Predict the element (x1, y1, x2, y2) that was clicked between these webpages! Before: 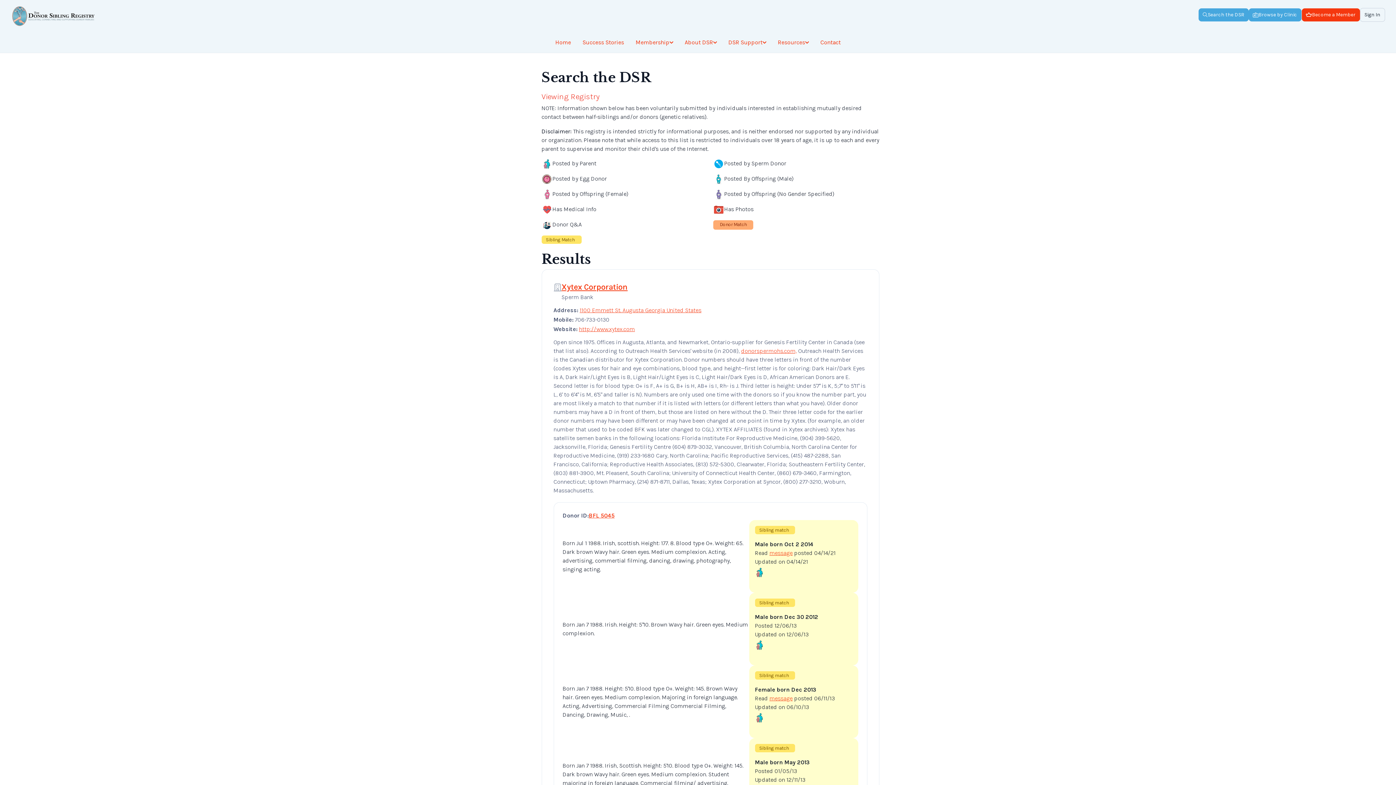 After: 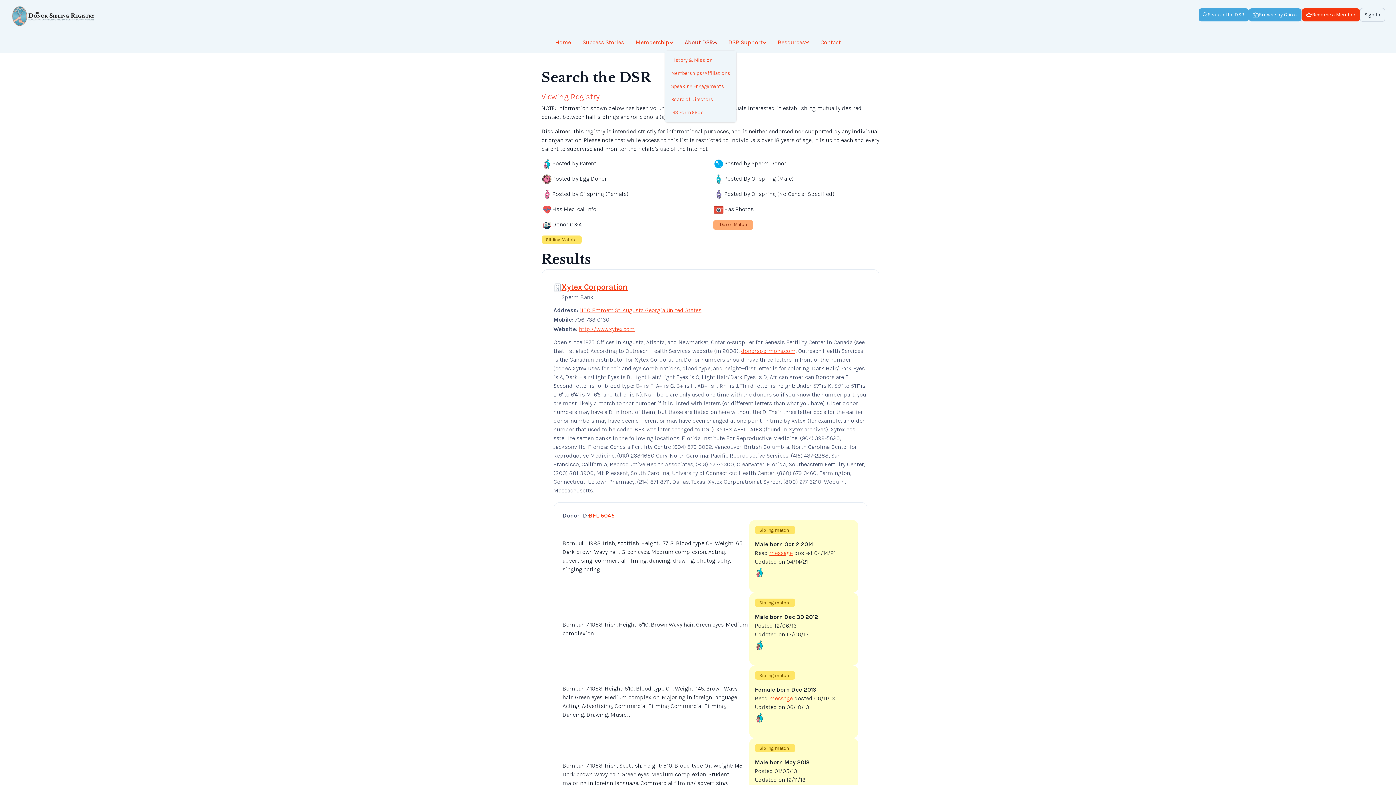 Action: bbox: (684, 38, 716, 46) label: About DSR